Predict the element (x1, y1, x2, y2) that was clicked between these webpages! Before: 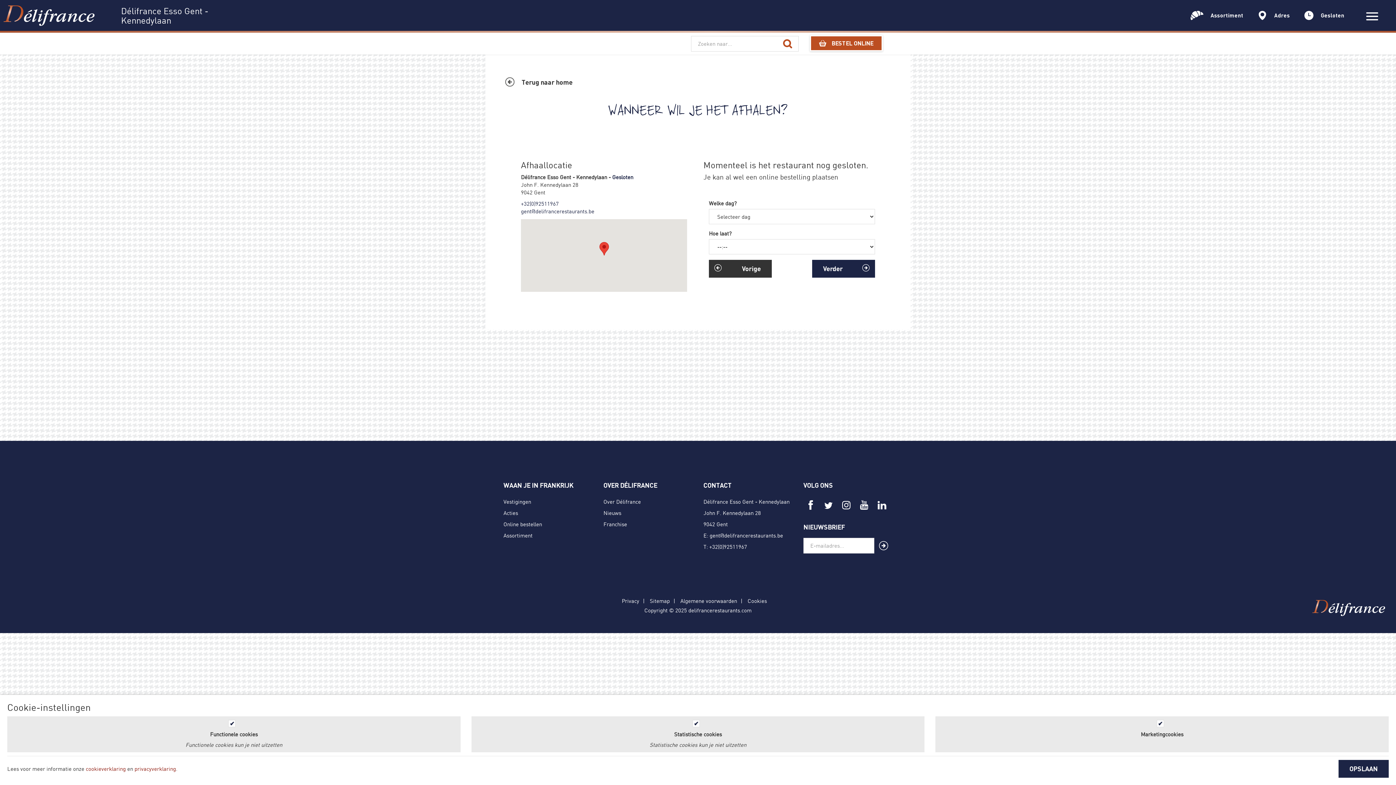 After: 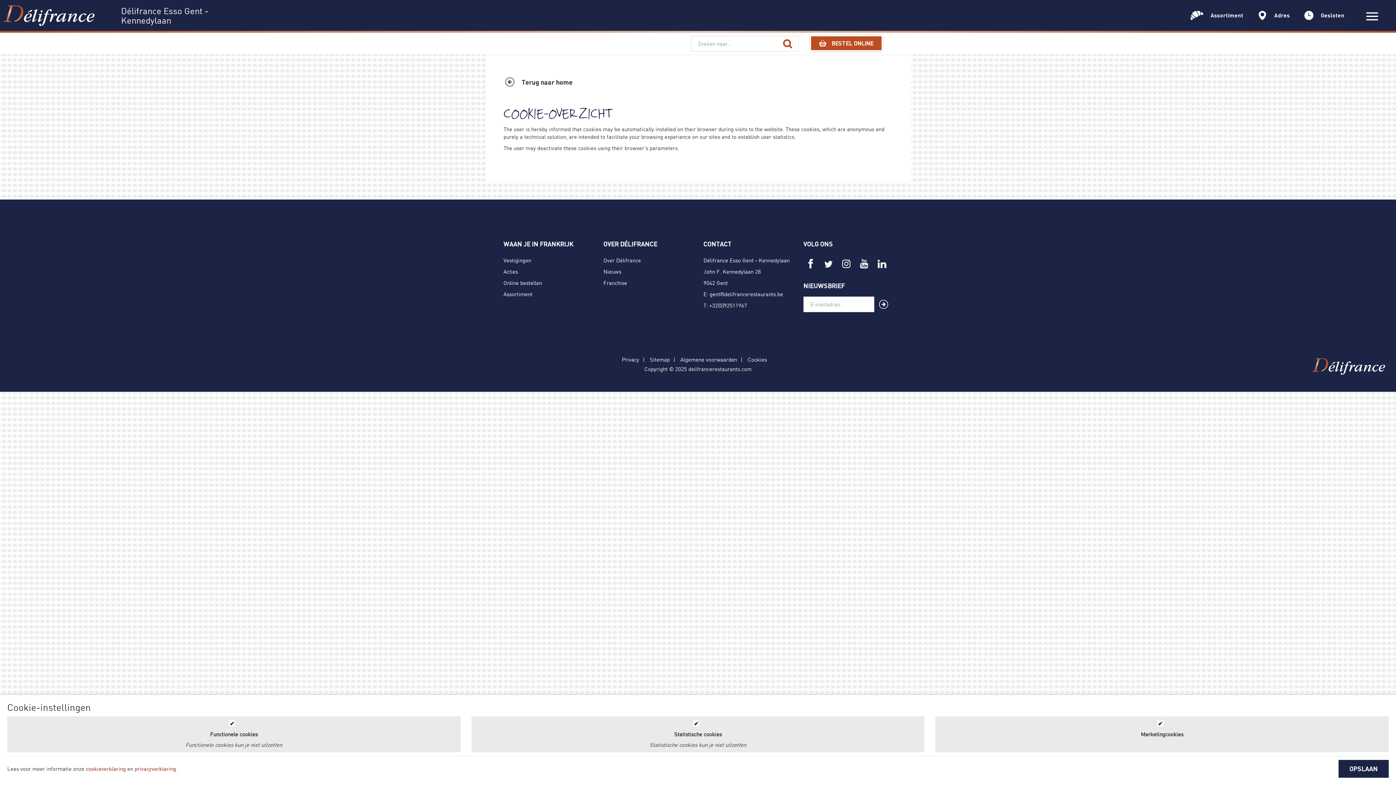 Action: label: cookieverklaring bbox: (85, 765, 125, 772)